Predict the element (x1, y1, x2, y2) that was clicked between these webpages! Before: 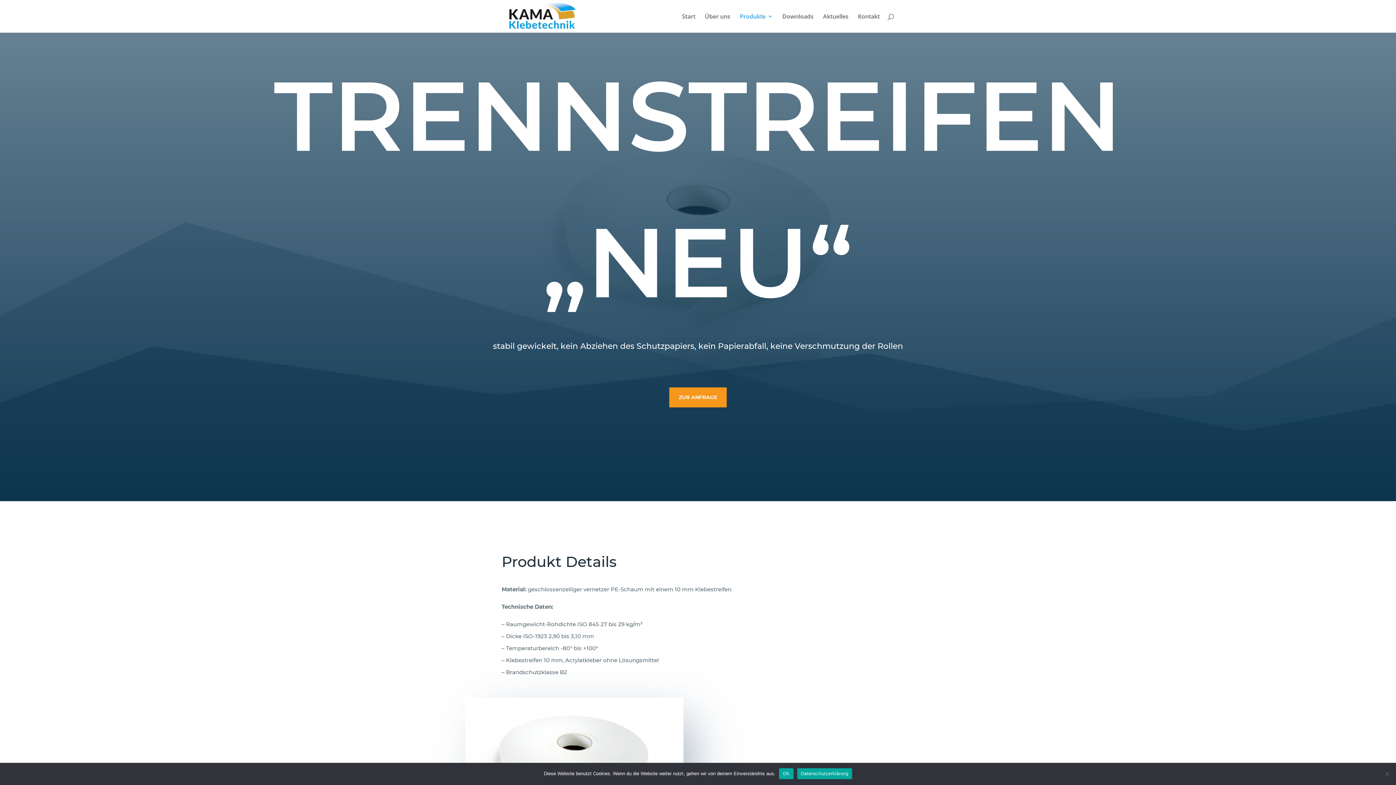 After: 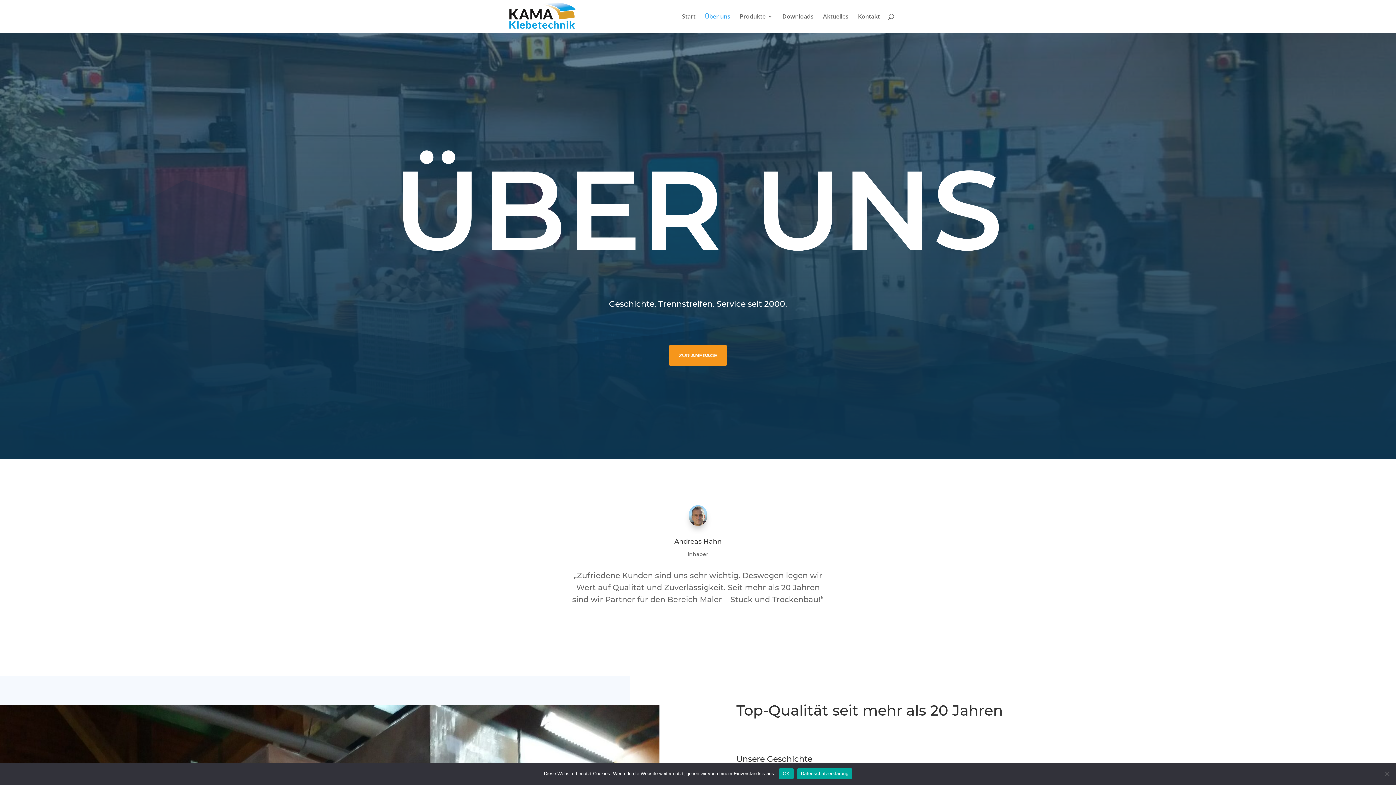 Action: bbox: (705, 13, 730, 32) label: Über uns